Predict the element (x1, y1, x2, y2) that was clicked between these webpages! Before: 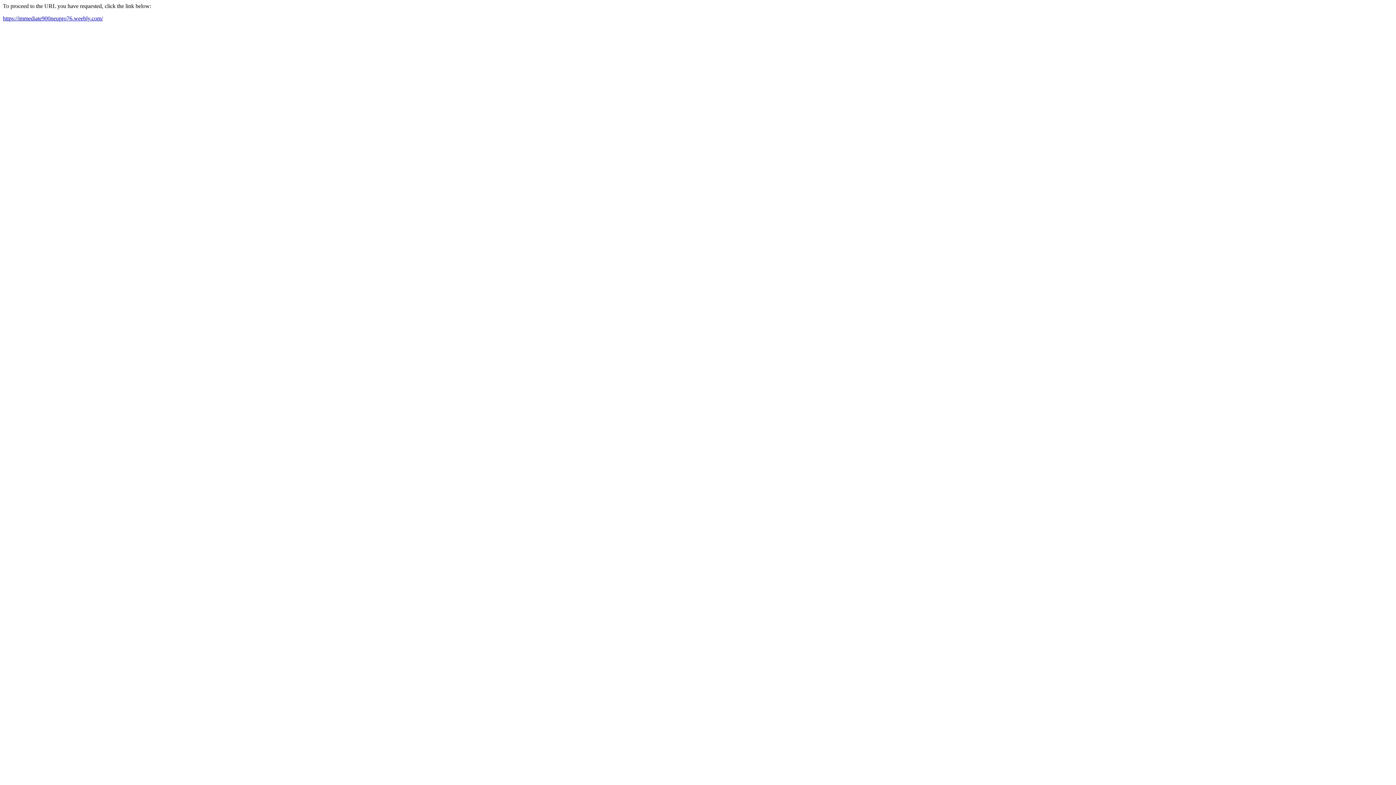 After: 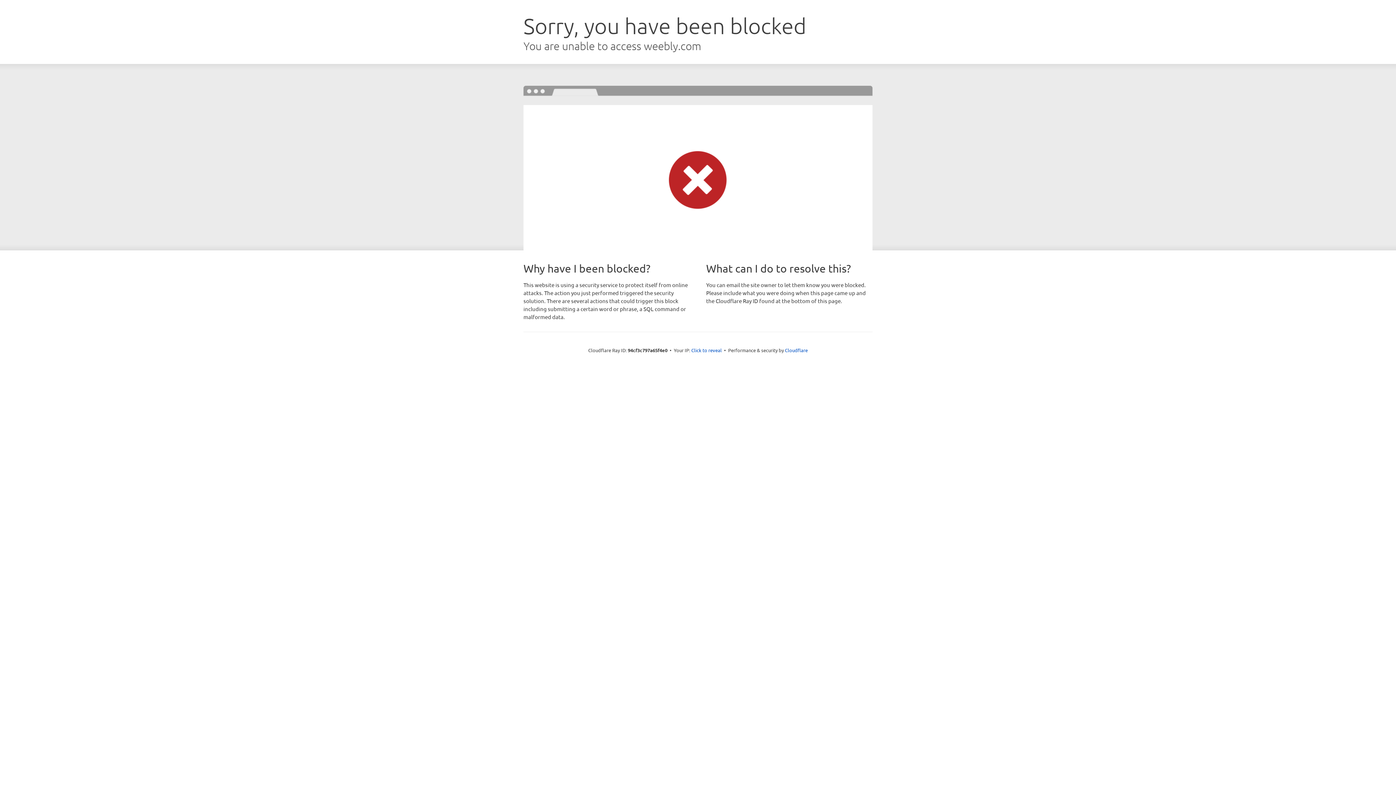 Action: bbox: (2, 15, 102, 21) label: https://immediate900neupro76.weebly.com/